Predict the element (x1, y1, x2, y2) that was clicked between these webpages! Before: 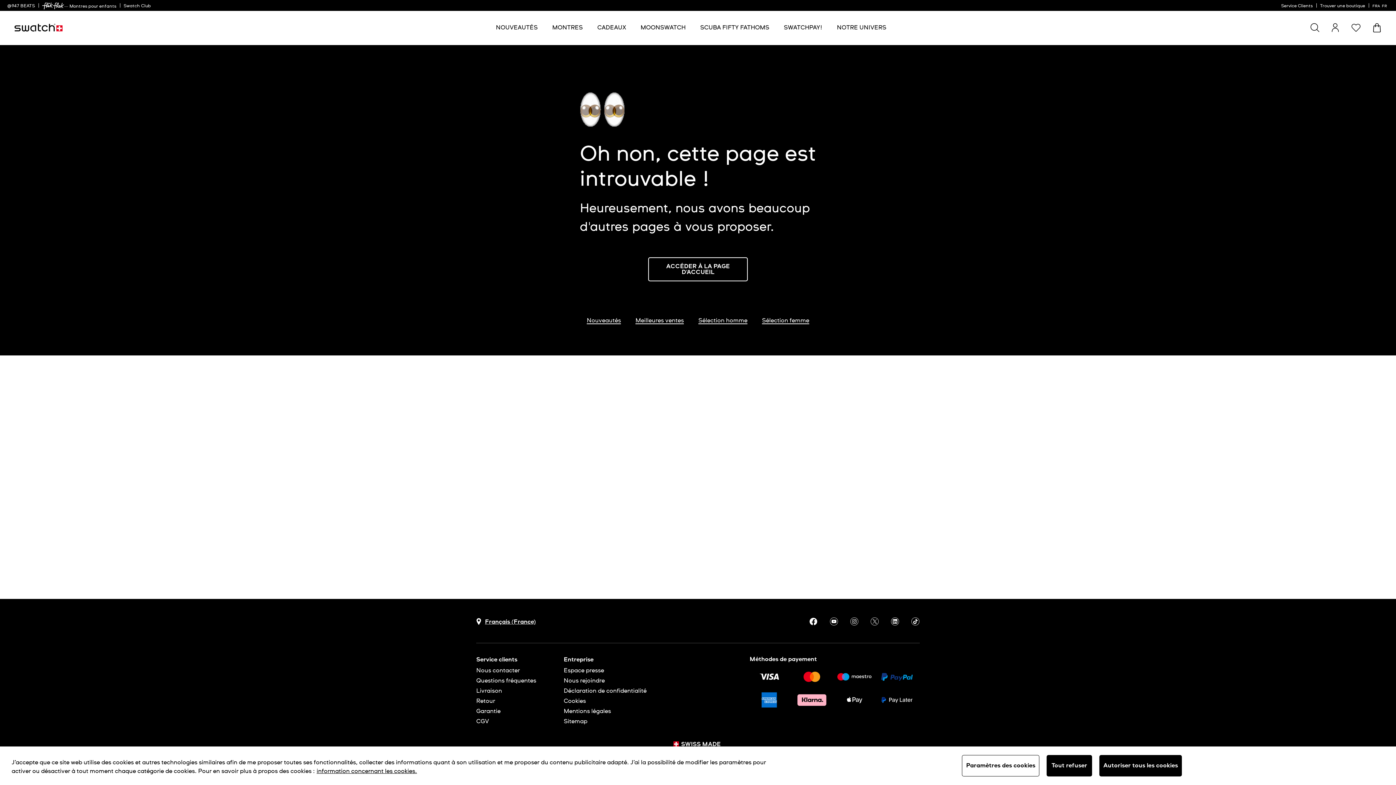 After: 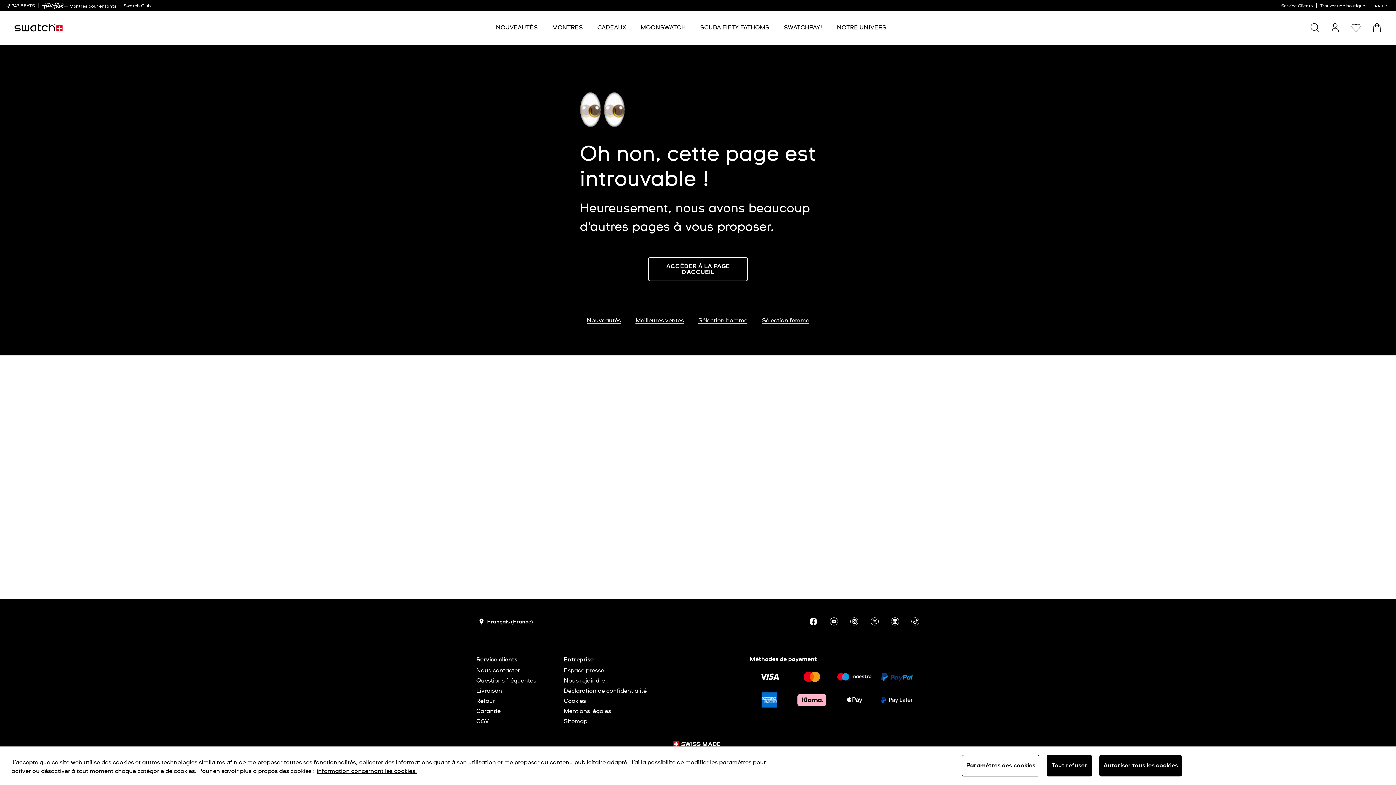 Action: bbox: (476, 613, 536, 630) label: bouton de sélection du pays Français (France)